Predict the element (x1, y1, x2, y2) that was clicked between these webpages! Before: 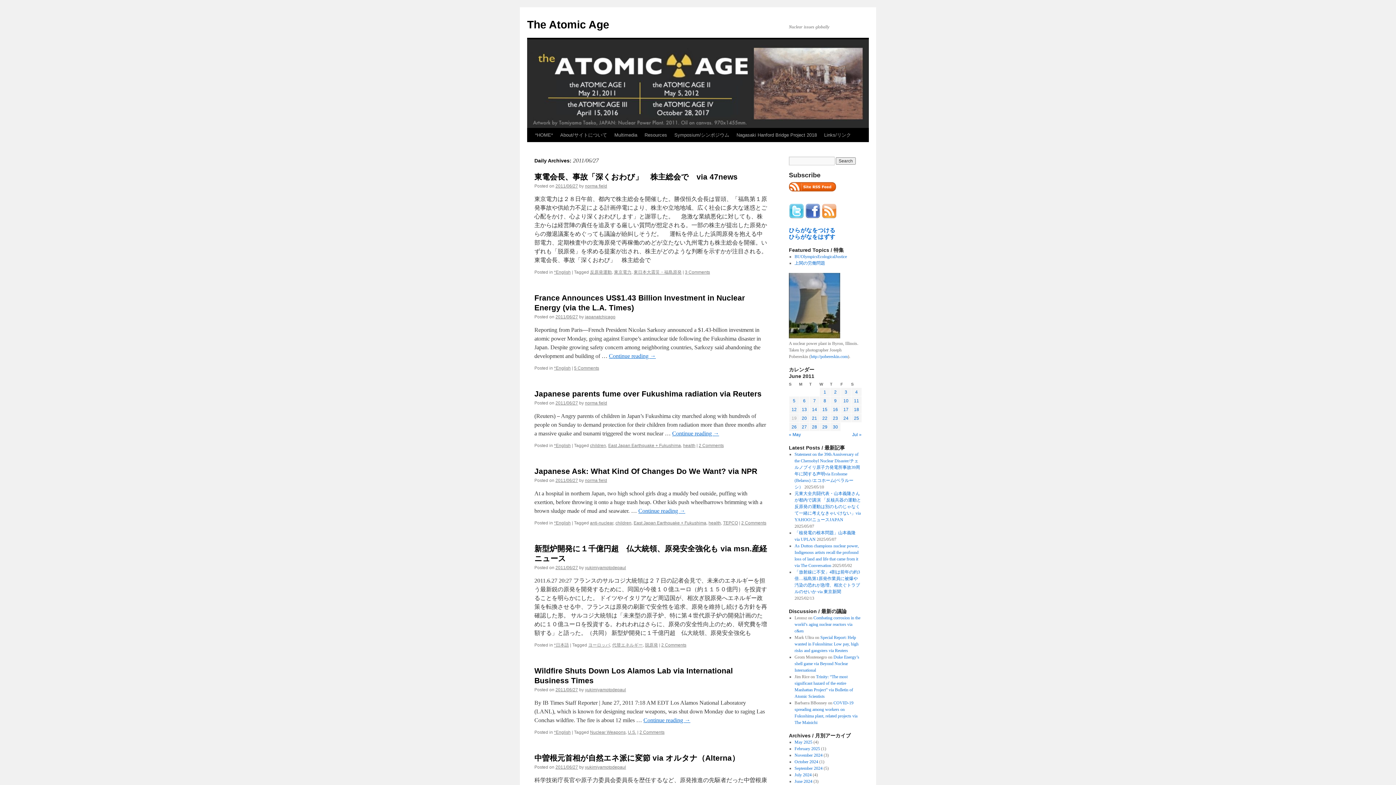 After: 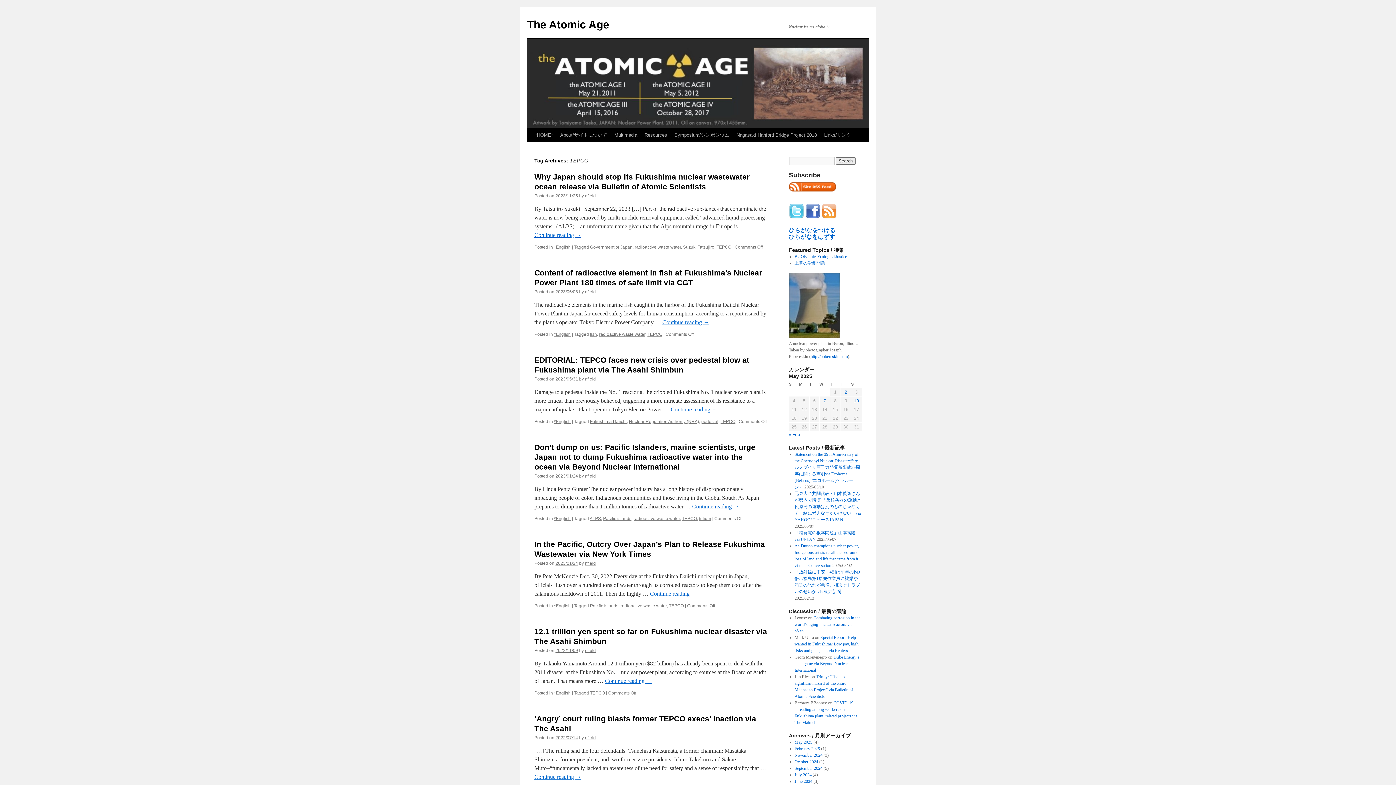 Action: bbox: (723, 520, 738, 525) label: TEPCO